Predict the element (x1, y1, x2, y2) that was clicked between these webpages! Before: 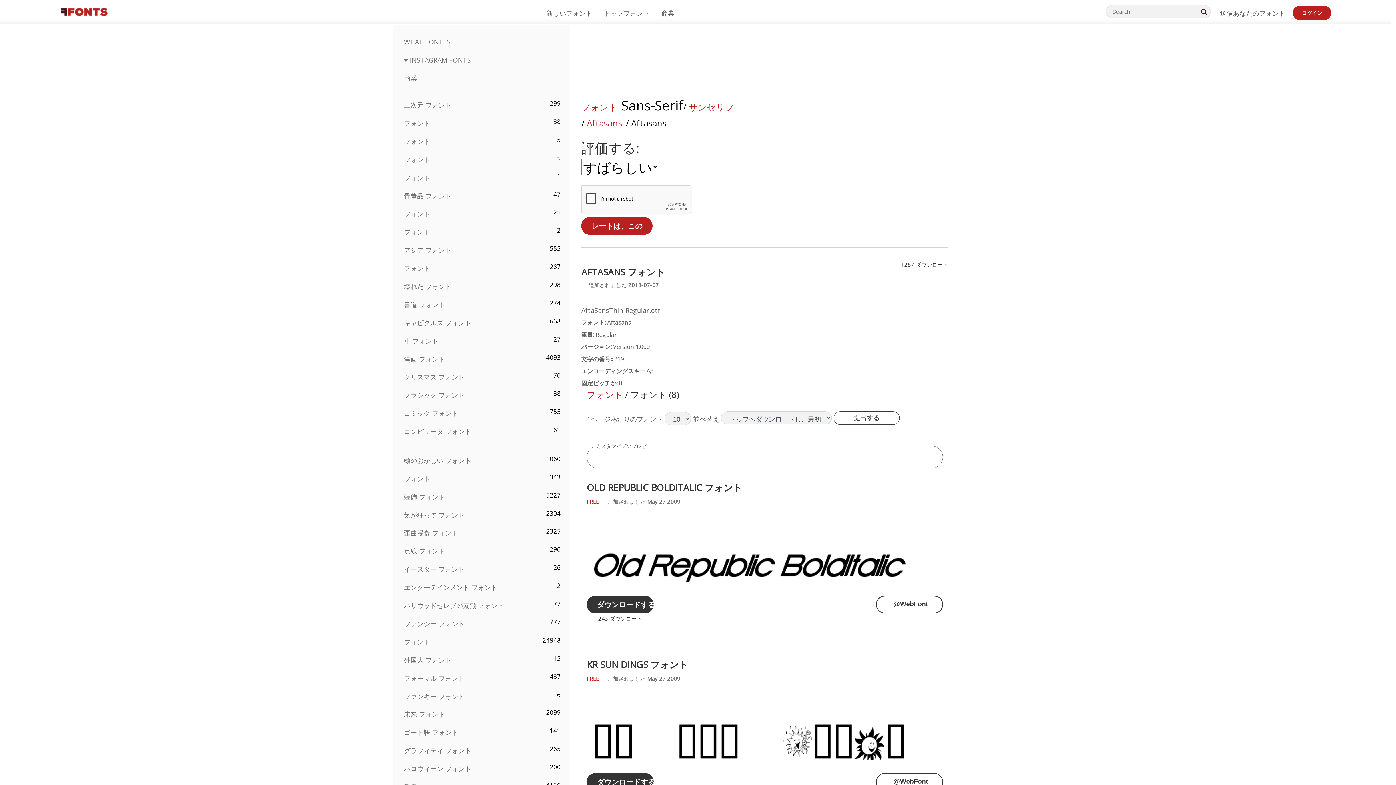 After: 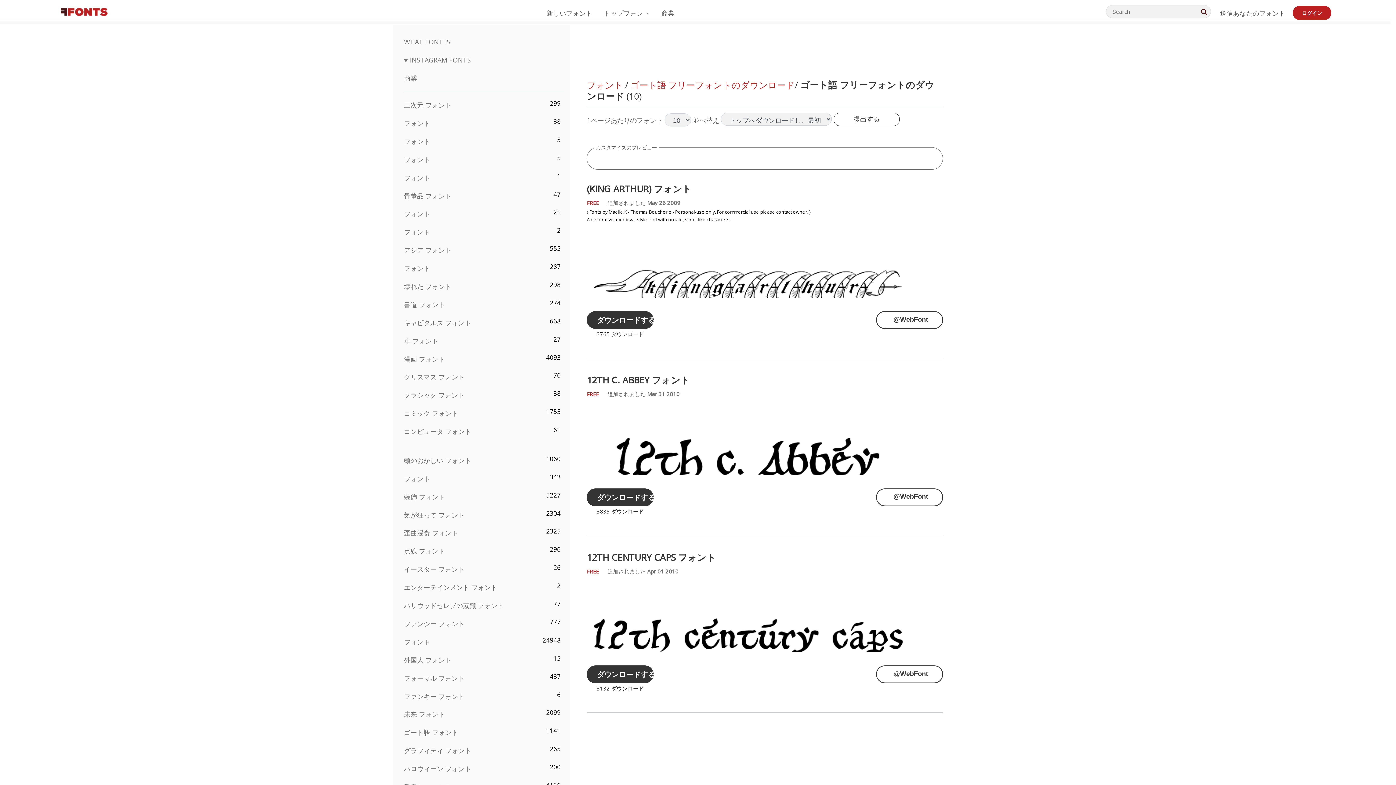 Action: bbox: (404, 728, 458, 737) label: ゴート語 フォント